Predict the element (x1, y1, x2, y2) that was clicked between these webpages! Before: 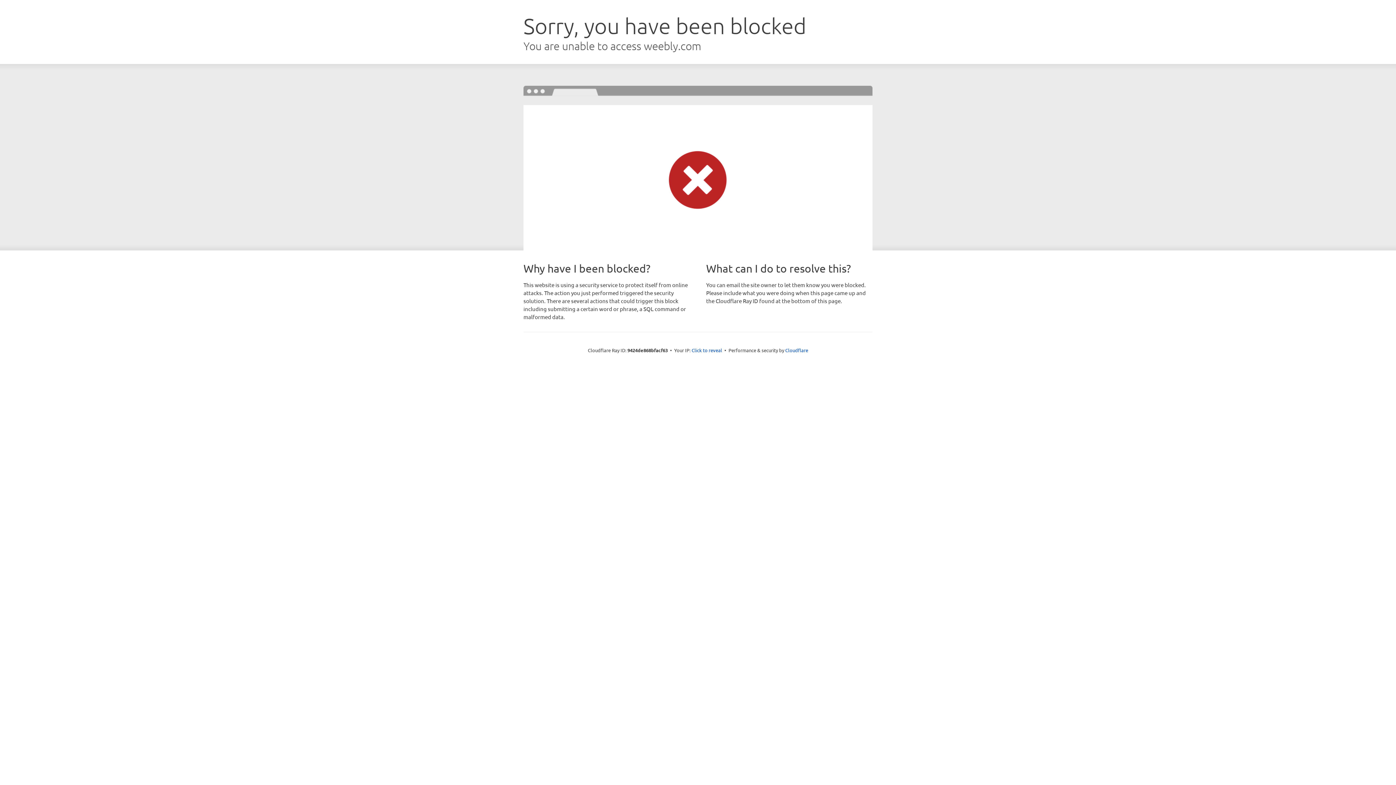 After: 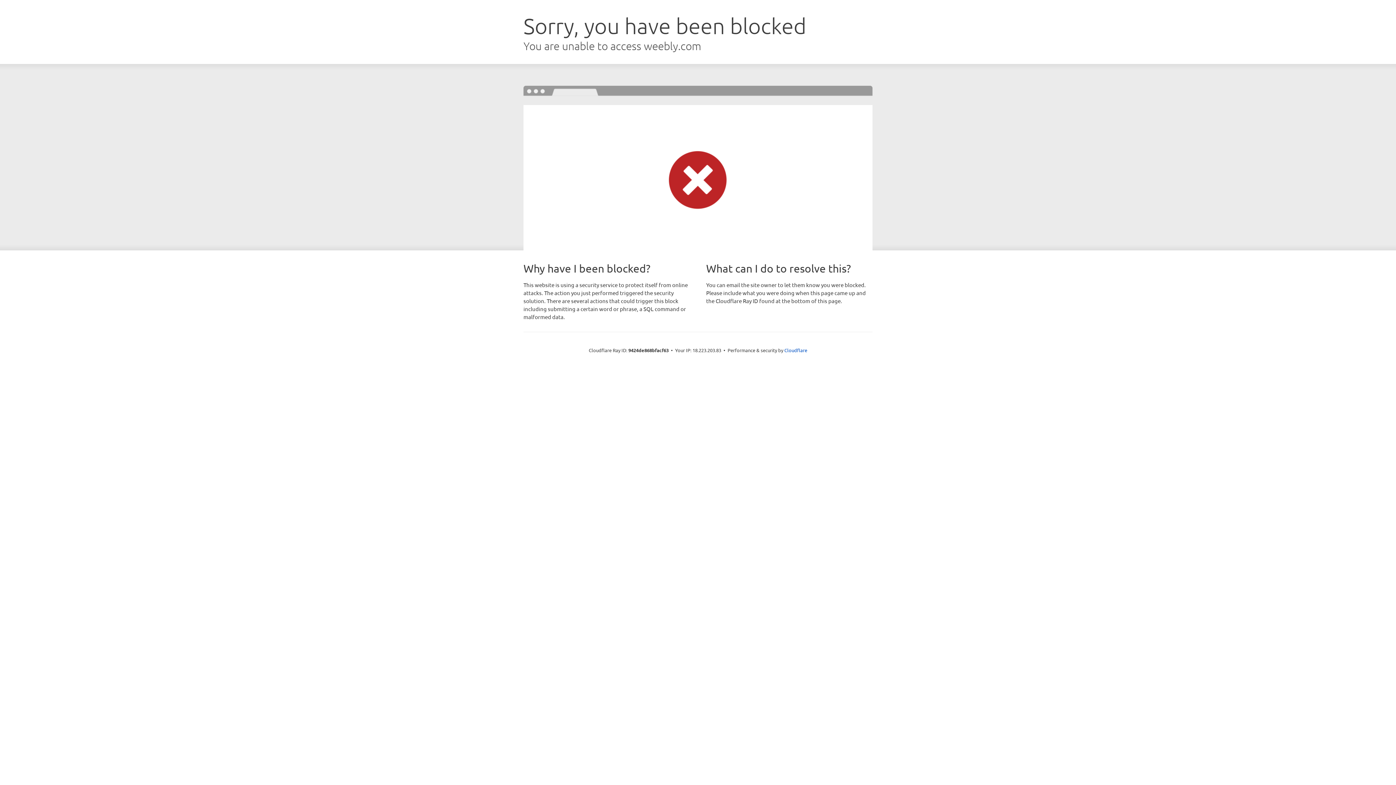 Action: bbox: (691, 346, 722, 353) label: Click to reveal